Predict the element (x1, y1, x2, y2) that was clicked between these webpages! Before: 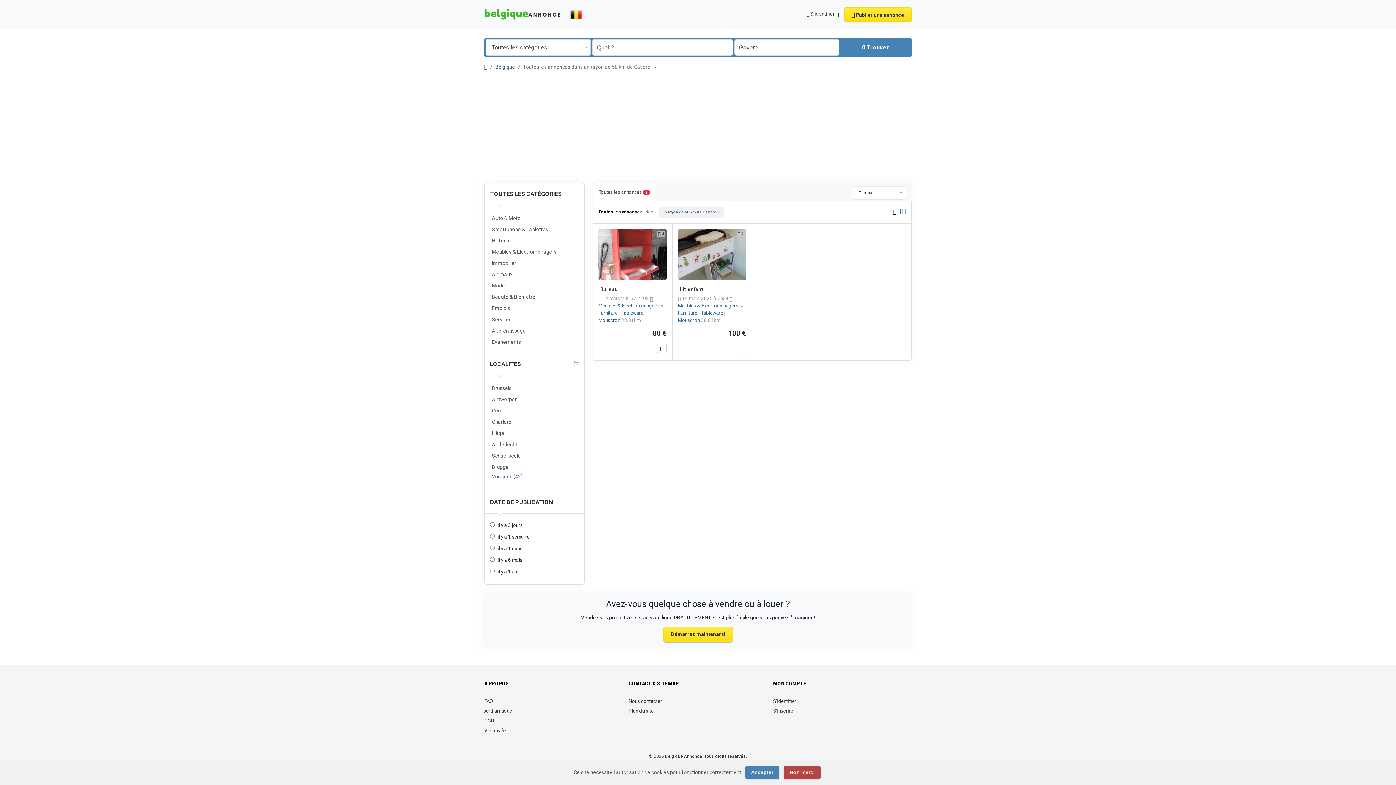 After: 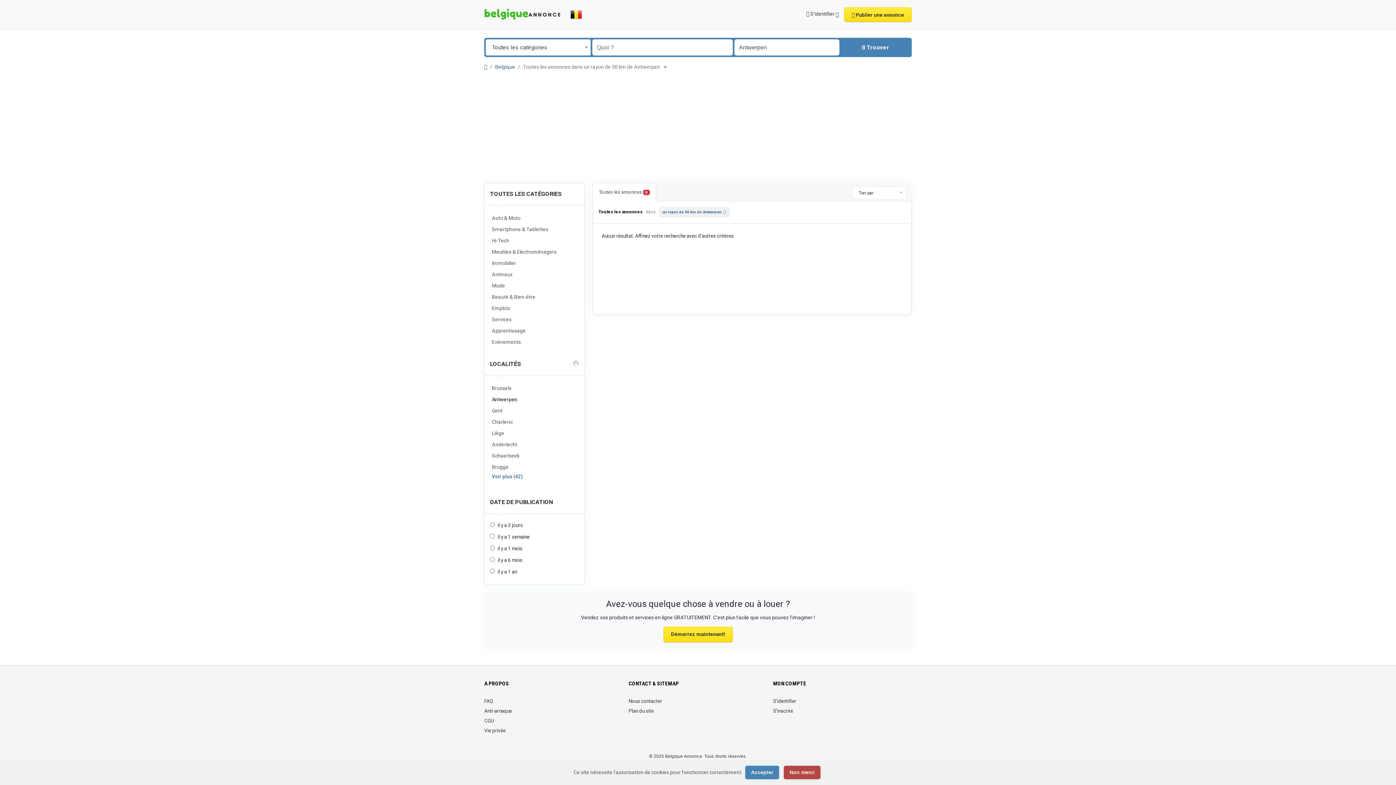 Action: label: Antwerpen bbox: (490, 394, 578, 404)